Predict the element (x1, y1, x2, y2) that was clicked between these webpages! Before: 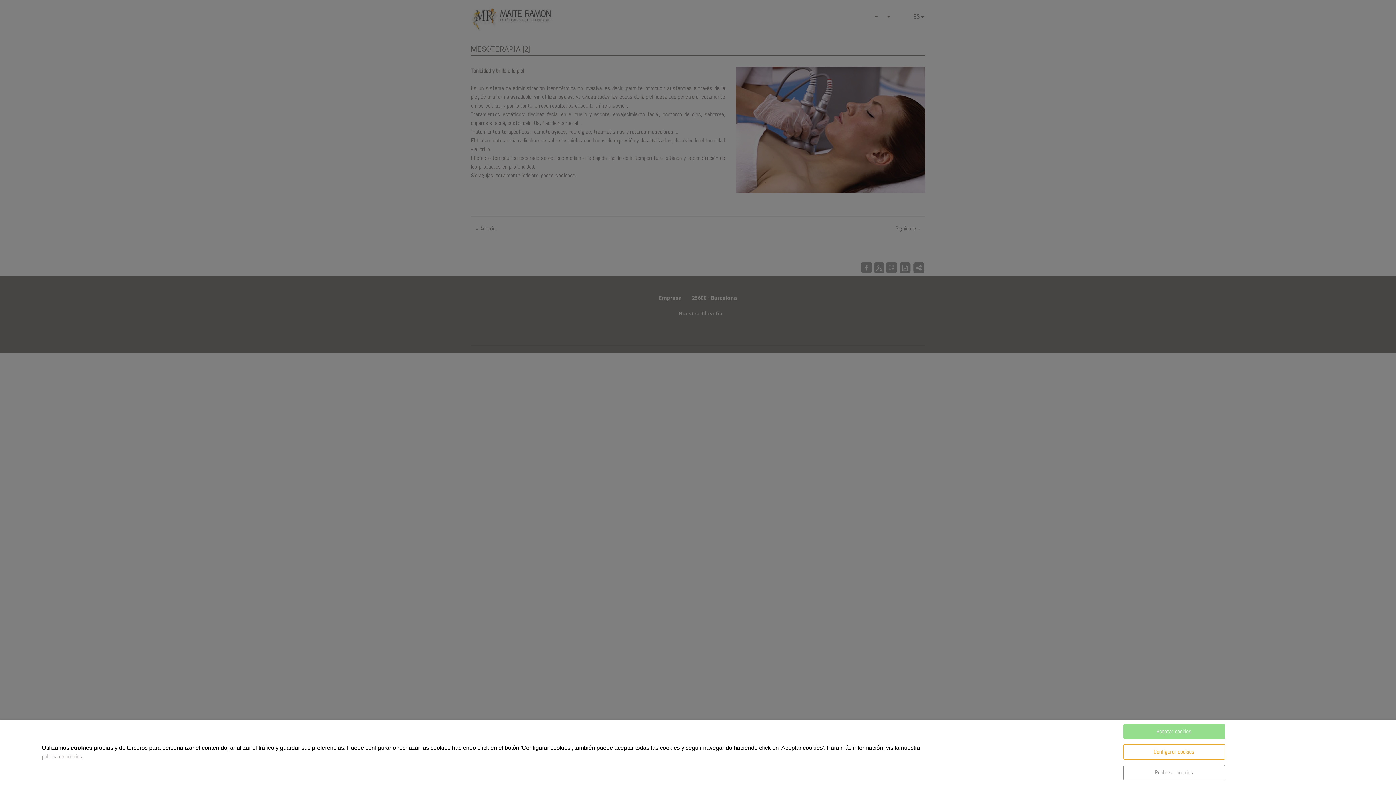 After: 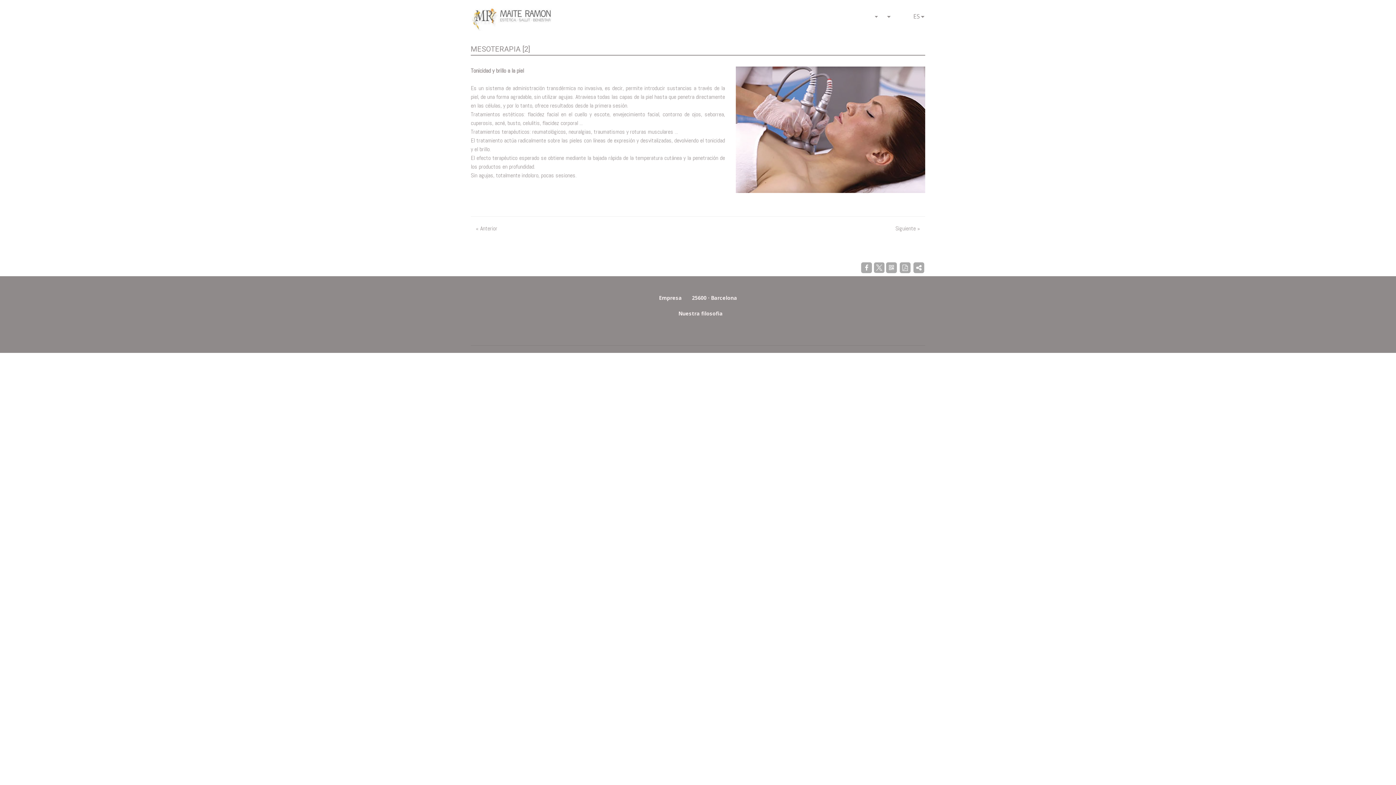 Action: bbox: (1123, 724, 1225, 739) label: Aceptar cookies